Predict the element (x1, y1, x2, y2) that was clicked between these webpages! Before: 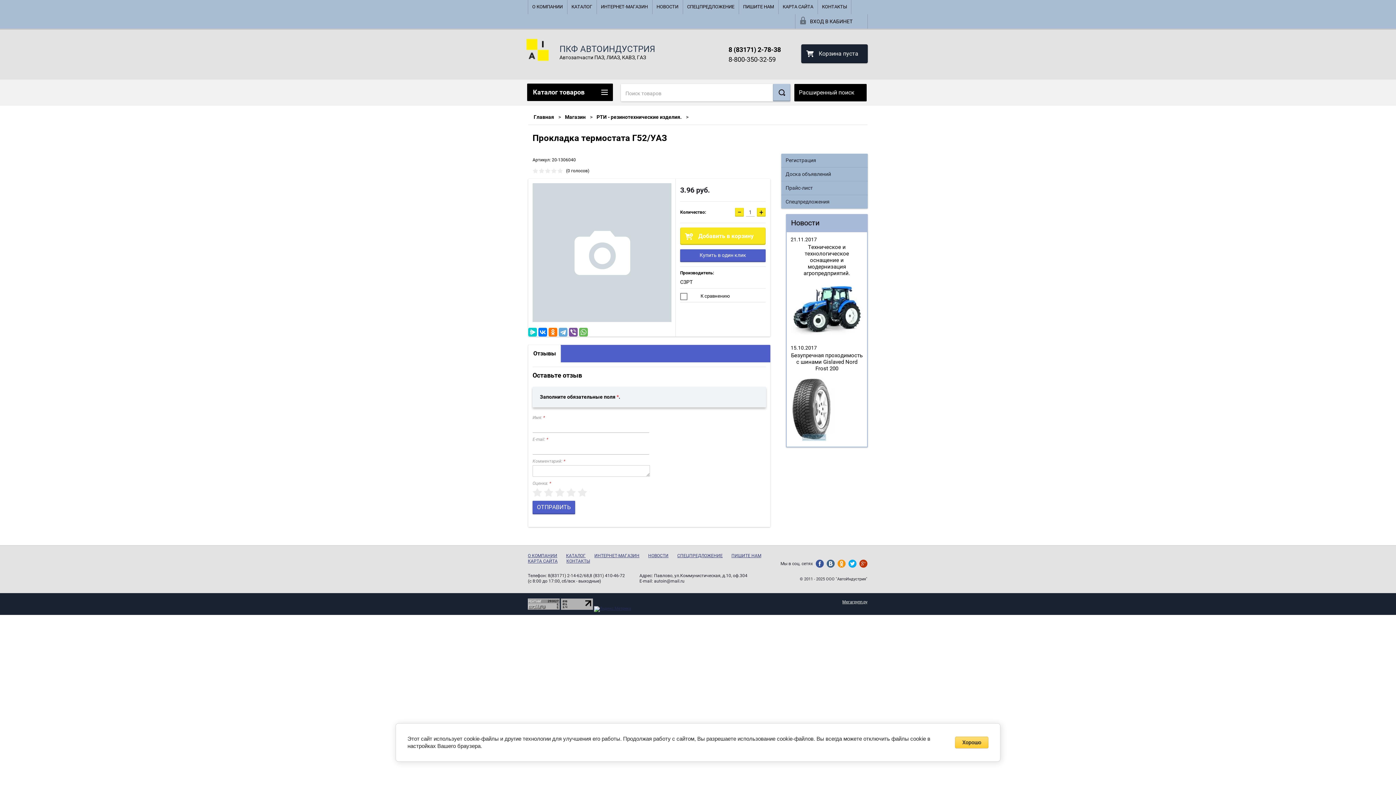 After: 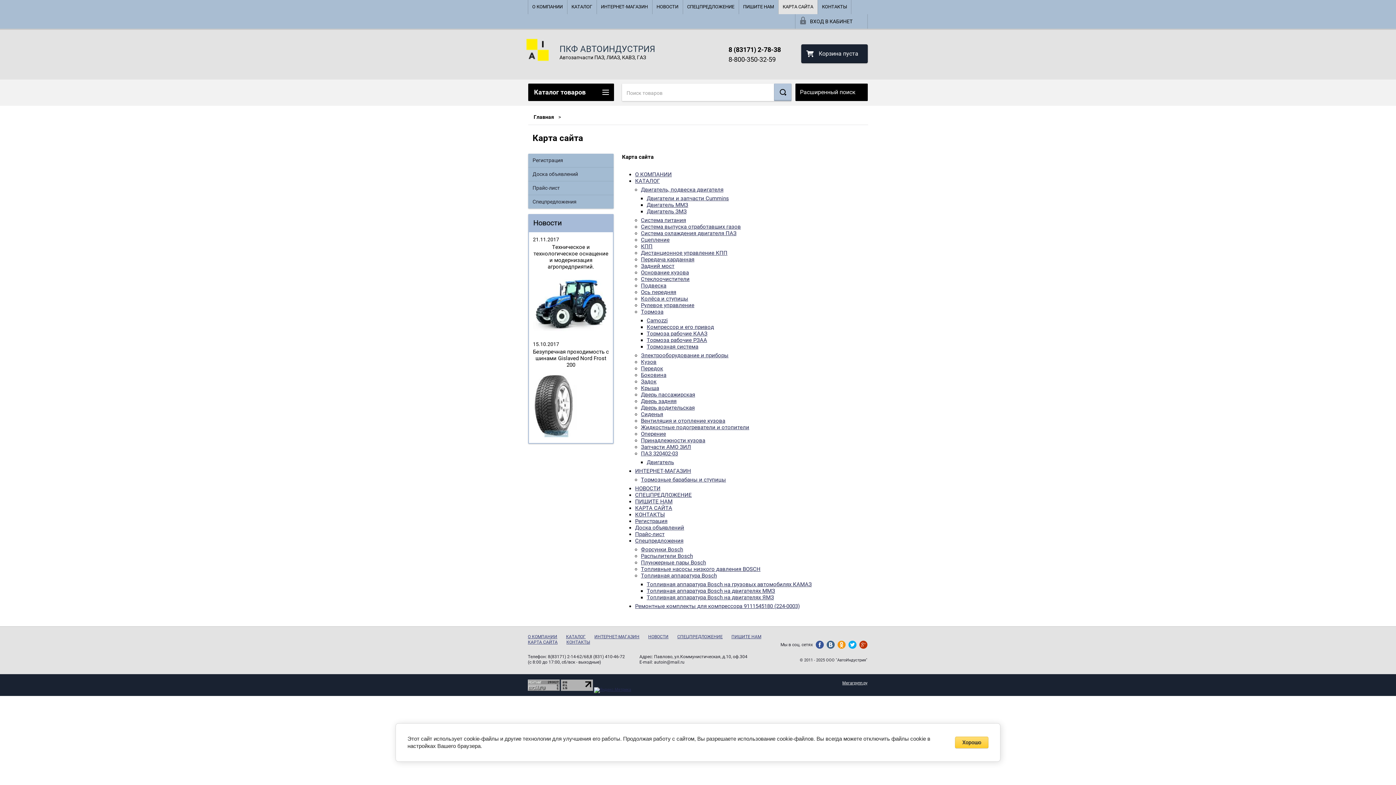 Action: label: КАРТА САЙТА bbox: (528, 558, 557, 564)